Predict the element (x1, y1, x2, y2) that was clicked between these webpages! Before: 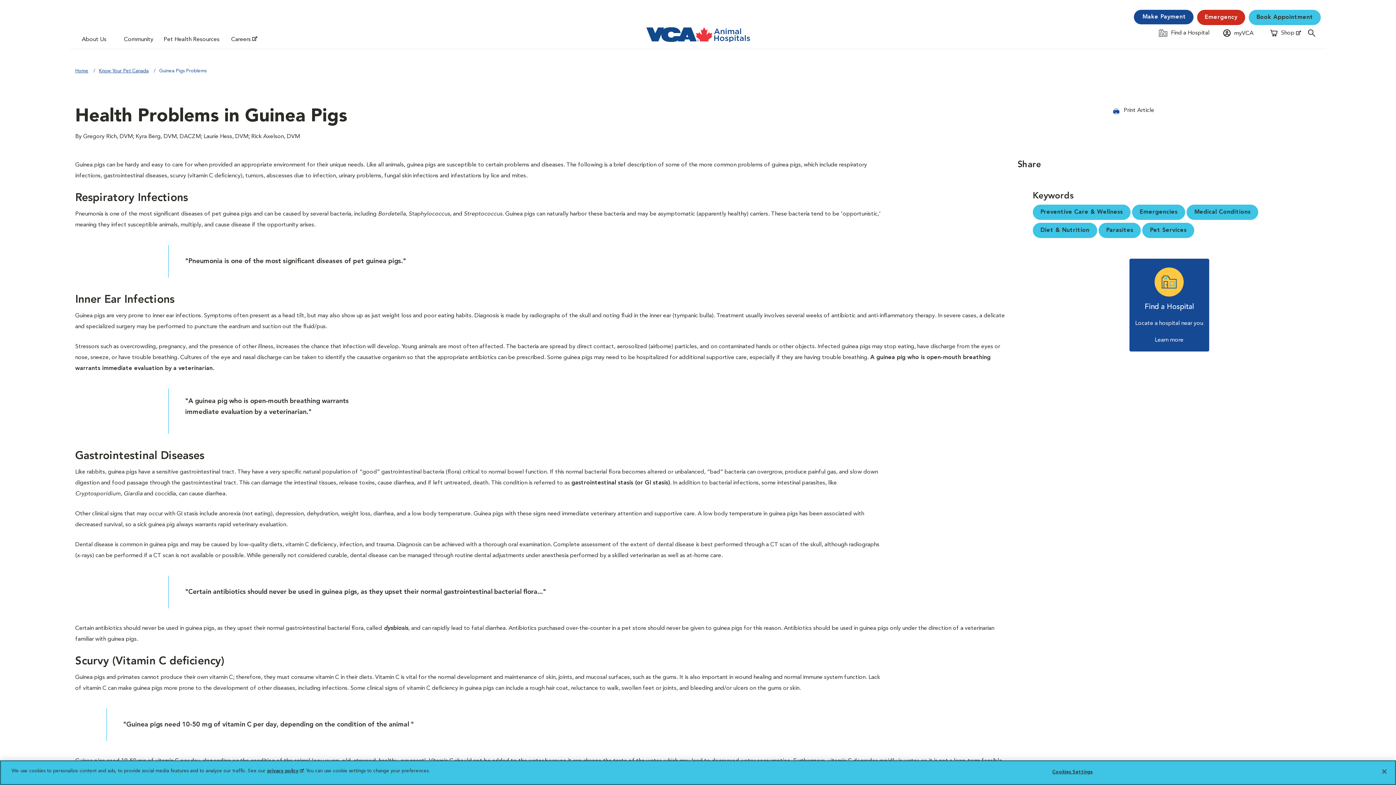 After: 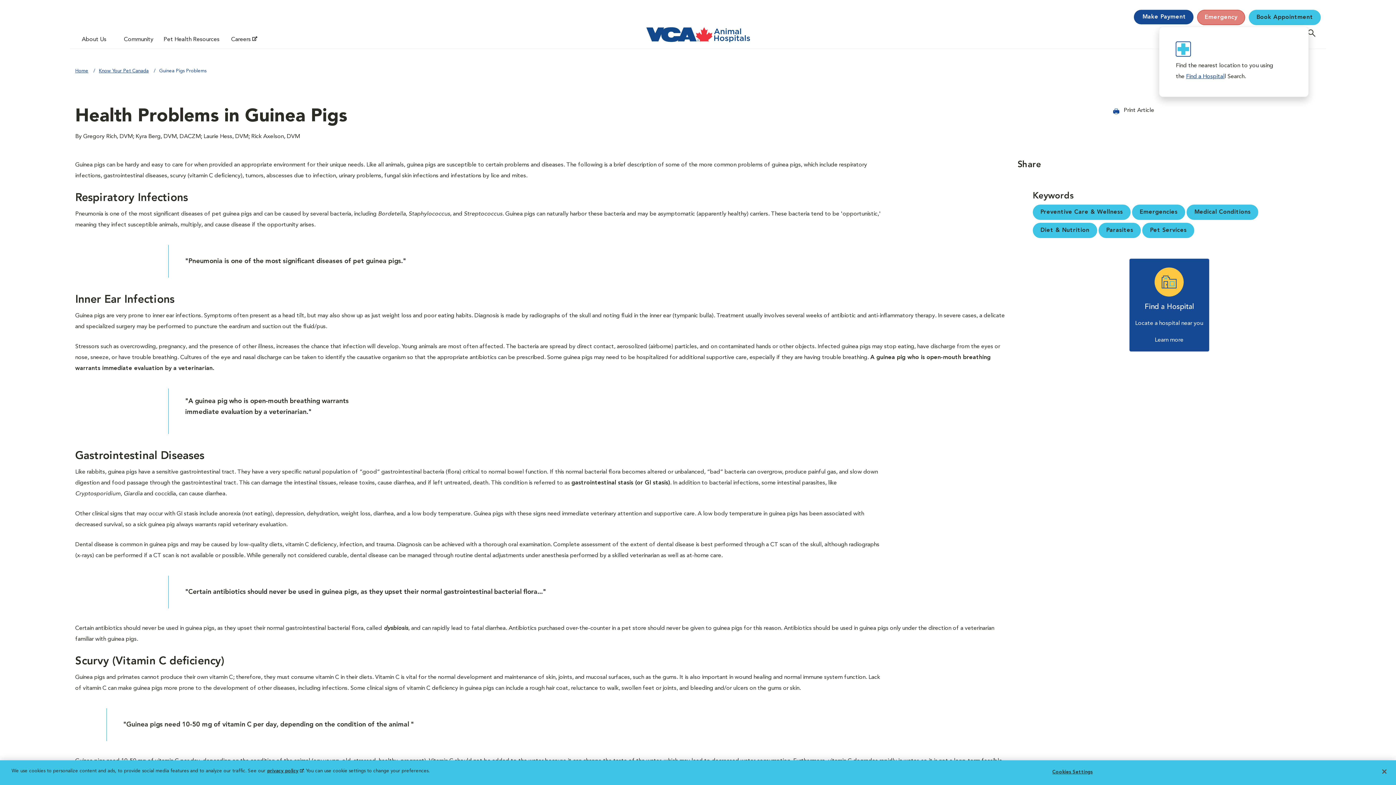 Action: bbox: (1197, 9, 1245, 25) label: Emergency